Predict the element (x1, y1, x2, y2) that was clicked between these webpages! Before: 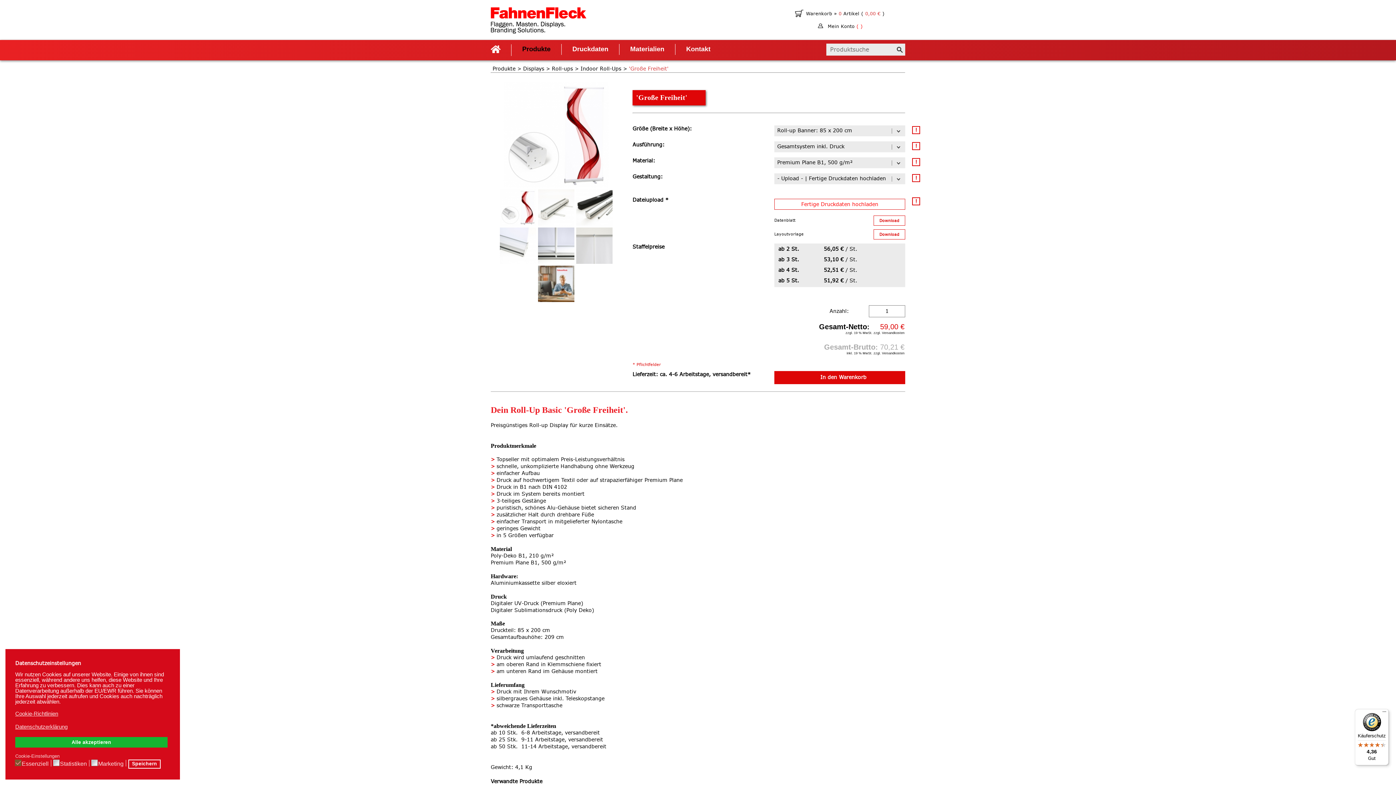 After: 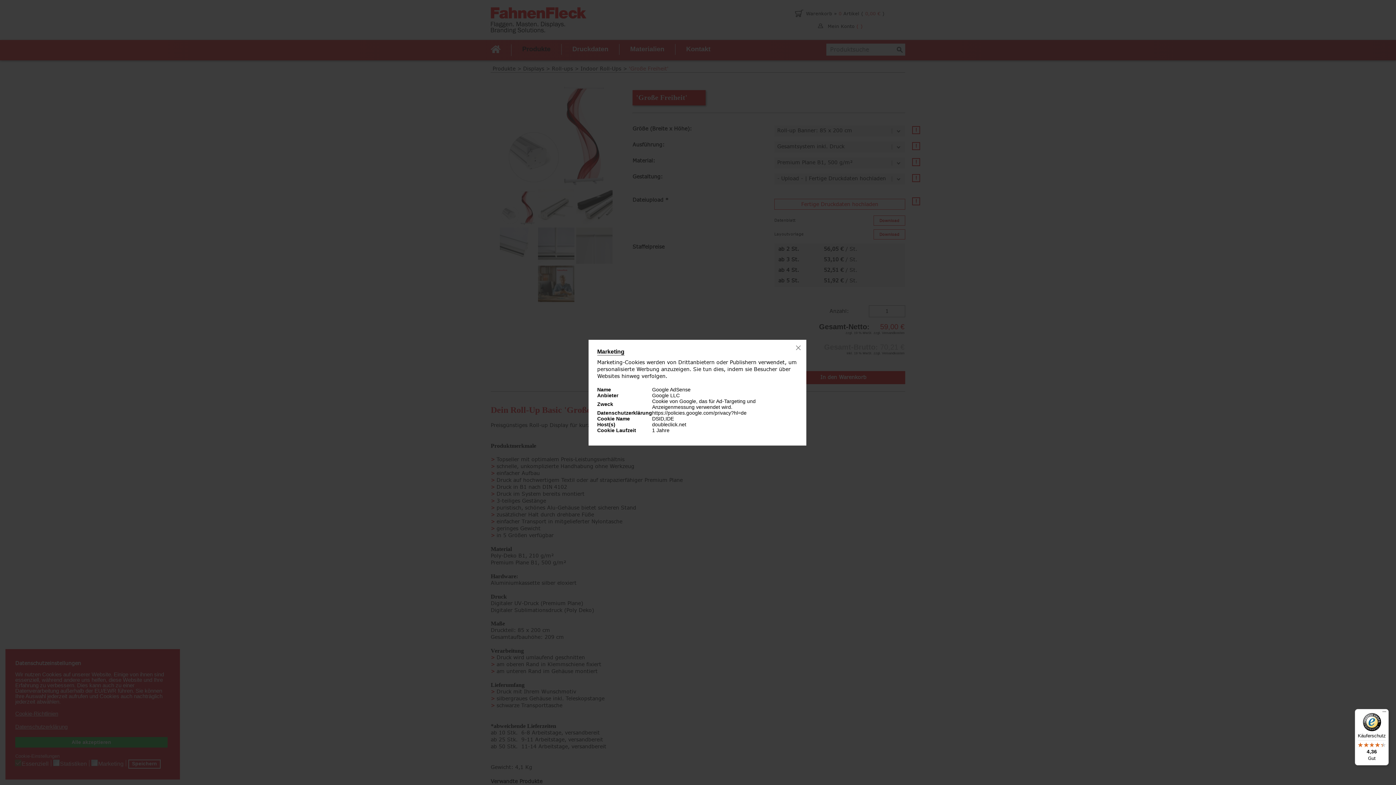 Action: bbox: (98, 760, 126, 766) label: Marketing